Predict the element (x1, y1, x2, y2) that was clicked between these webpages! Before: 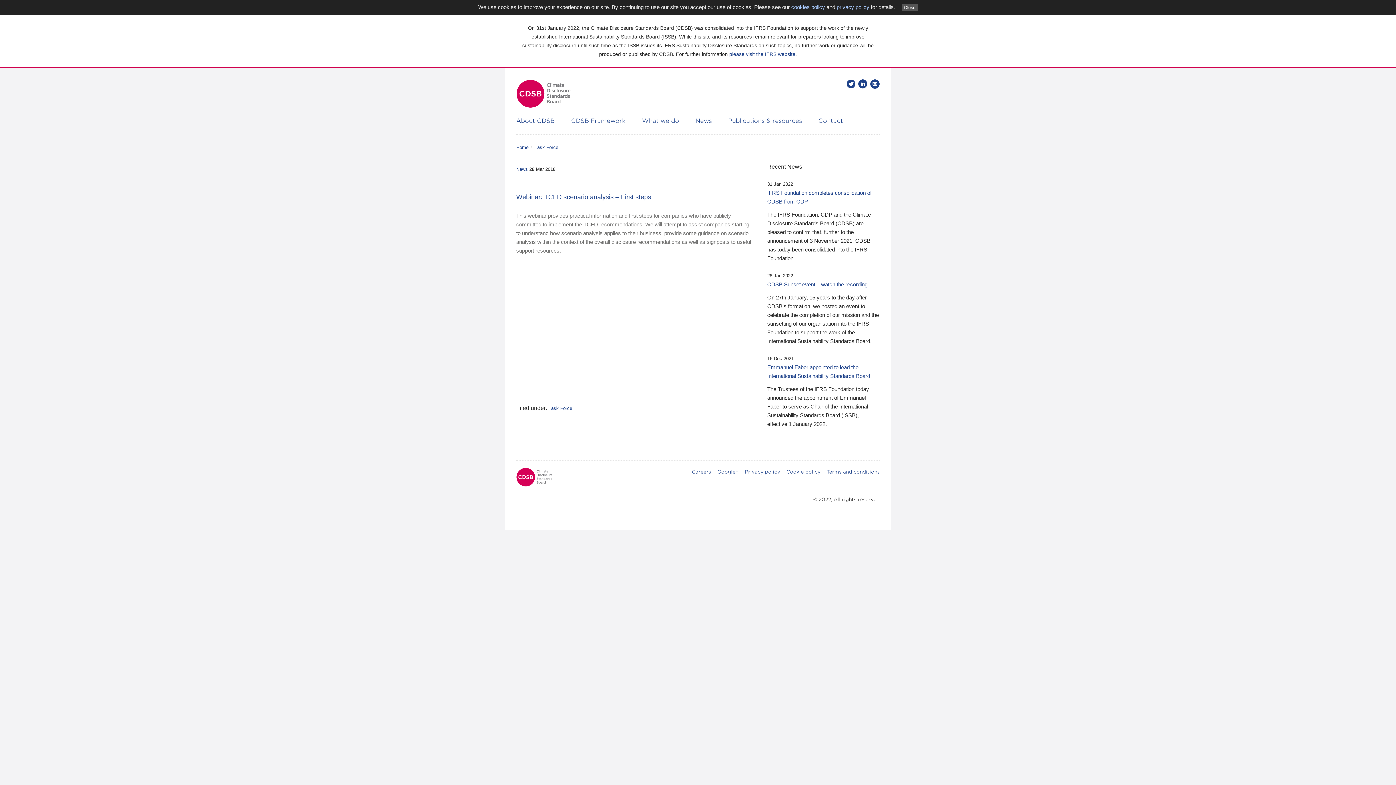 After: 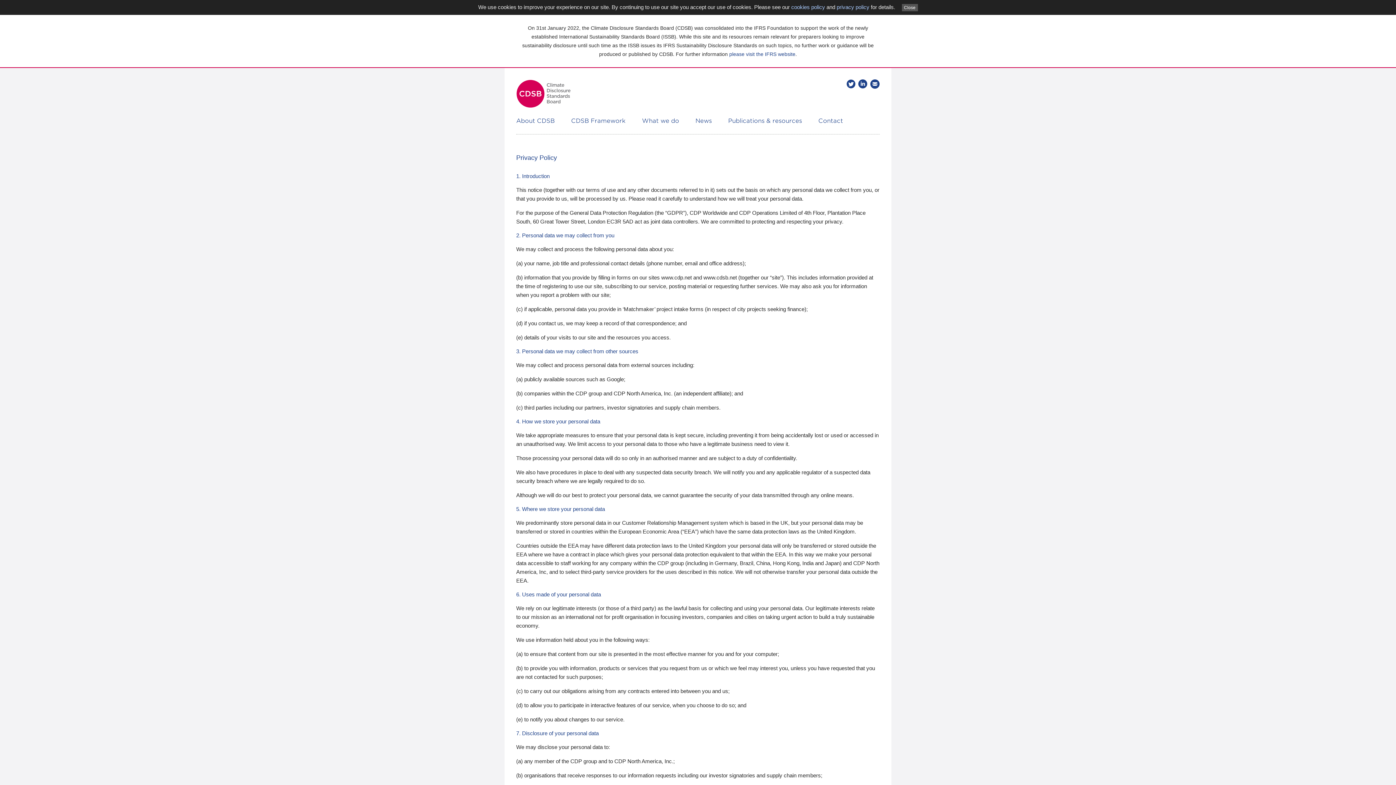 Action: label: Privacy policy bbox: (745, 469, 780, 474)